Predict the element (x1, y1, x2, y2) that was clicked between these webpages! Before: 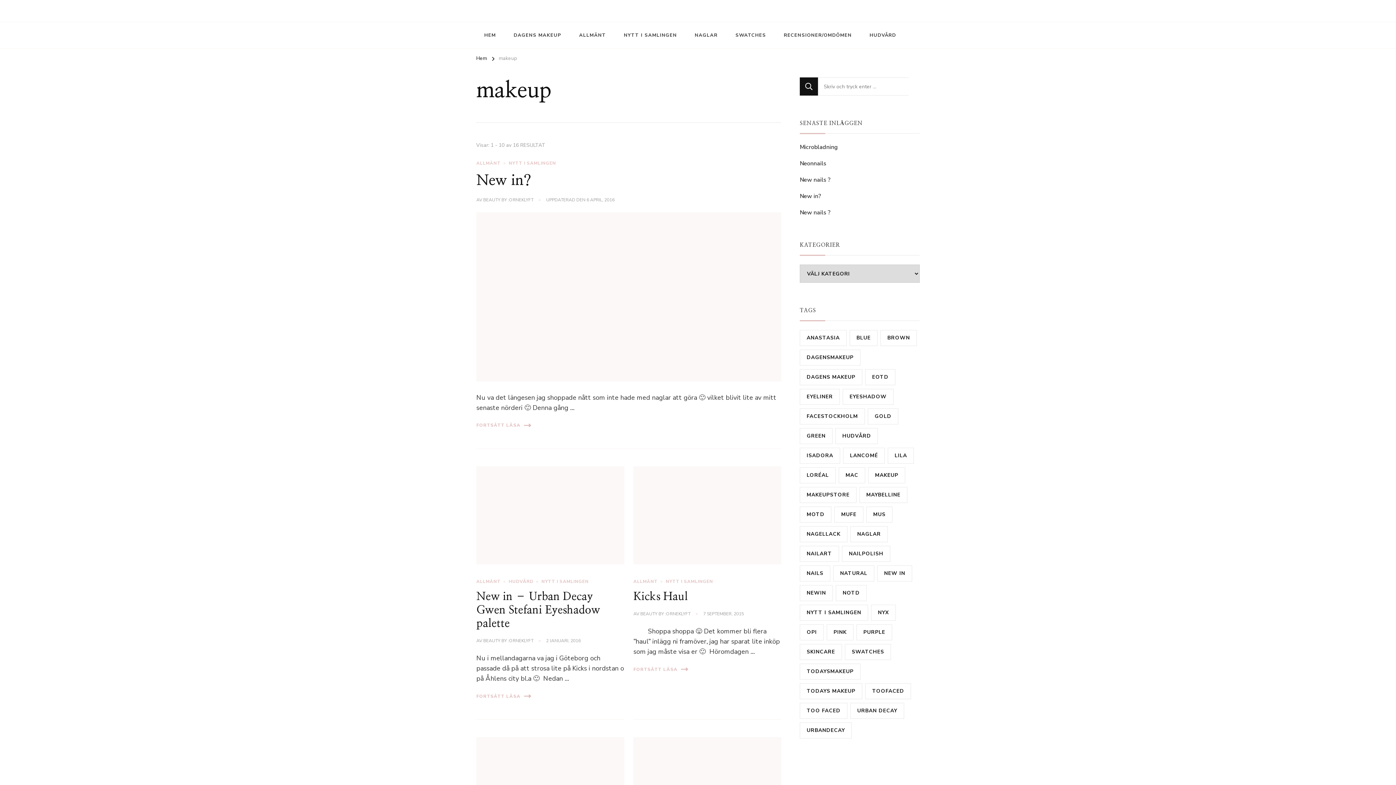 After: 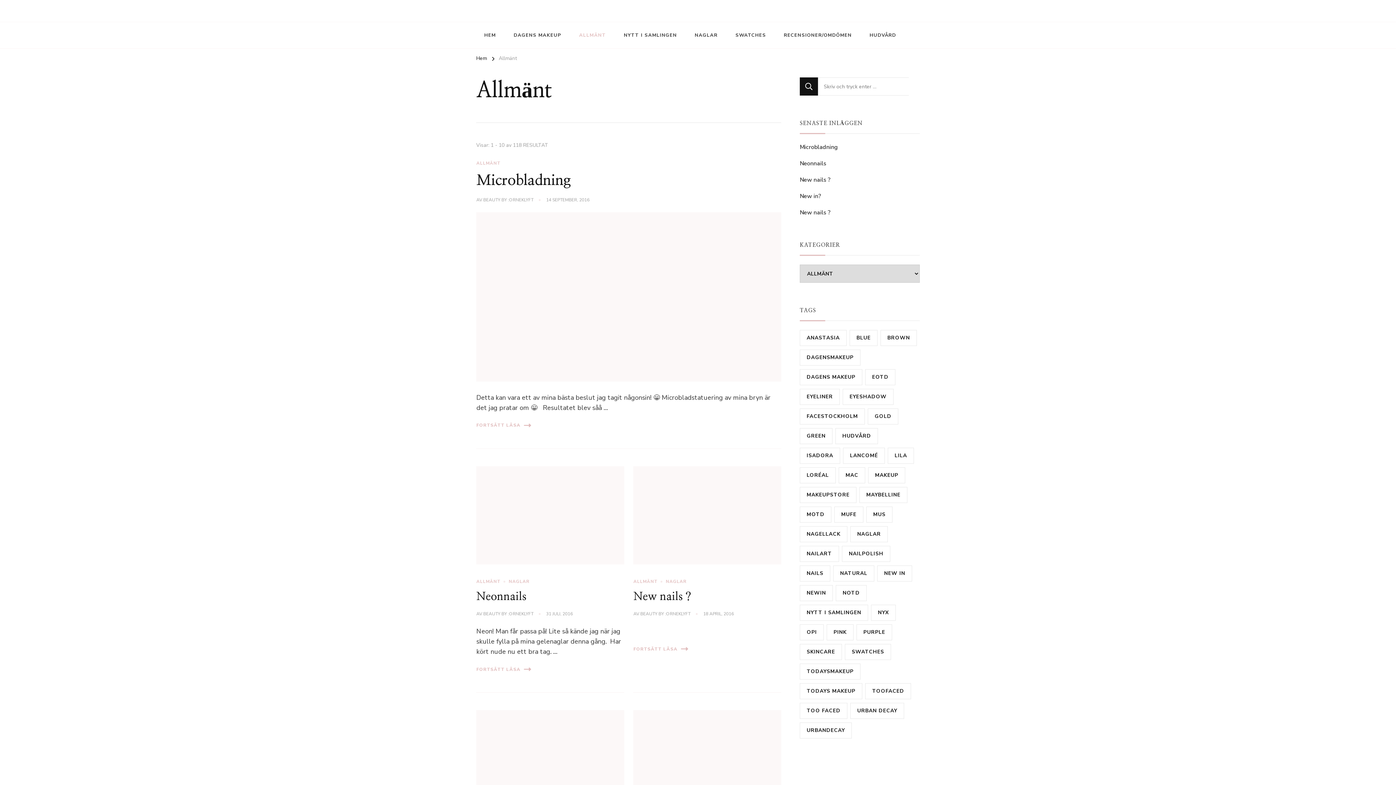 Action: label: ALLMÄNT bbox: (571, 25, 614, 44)